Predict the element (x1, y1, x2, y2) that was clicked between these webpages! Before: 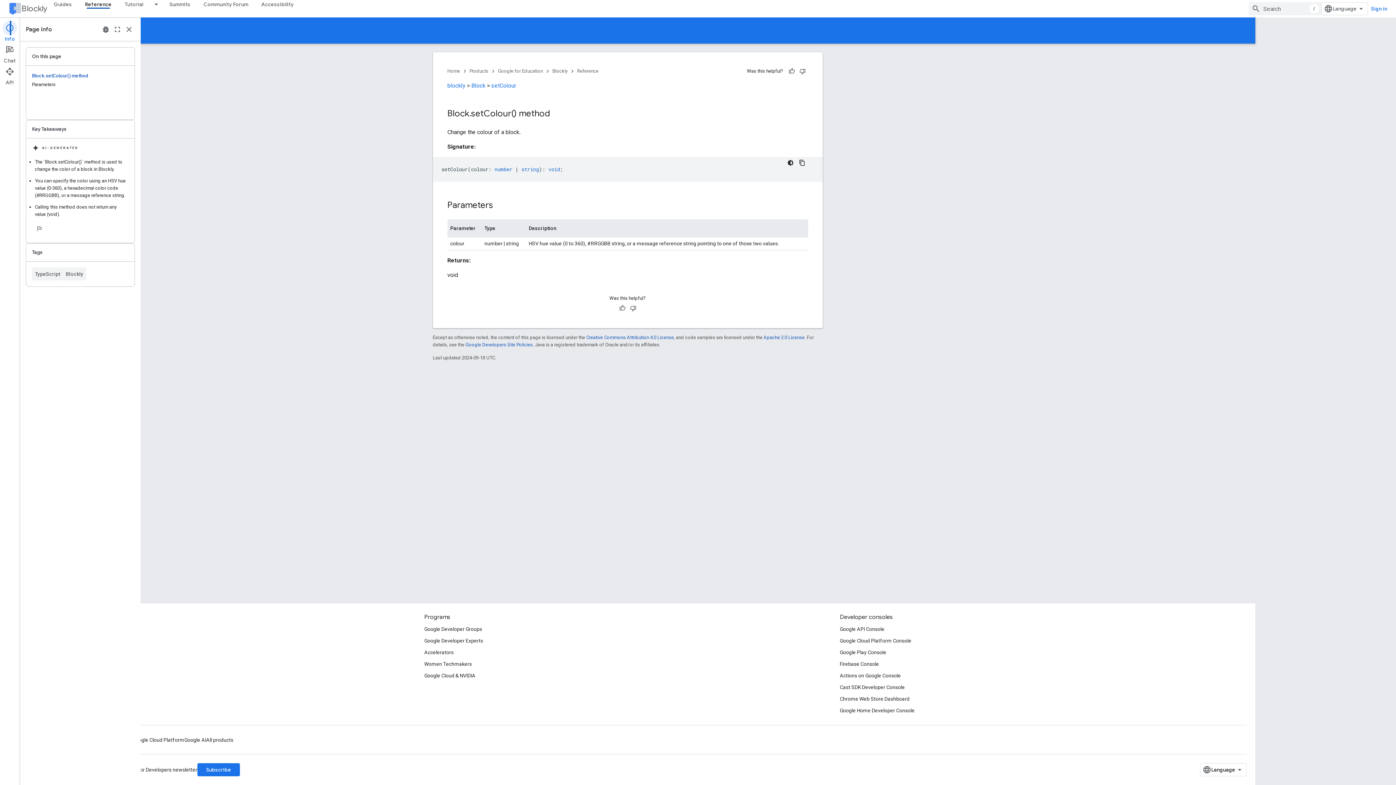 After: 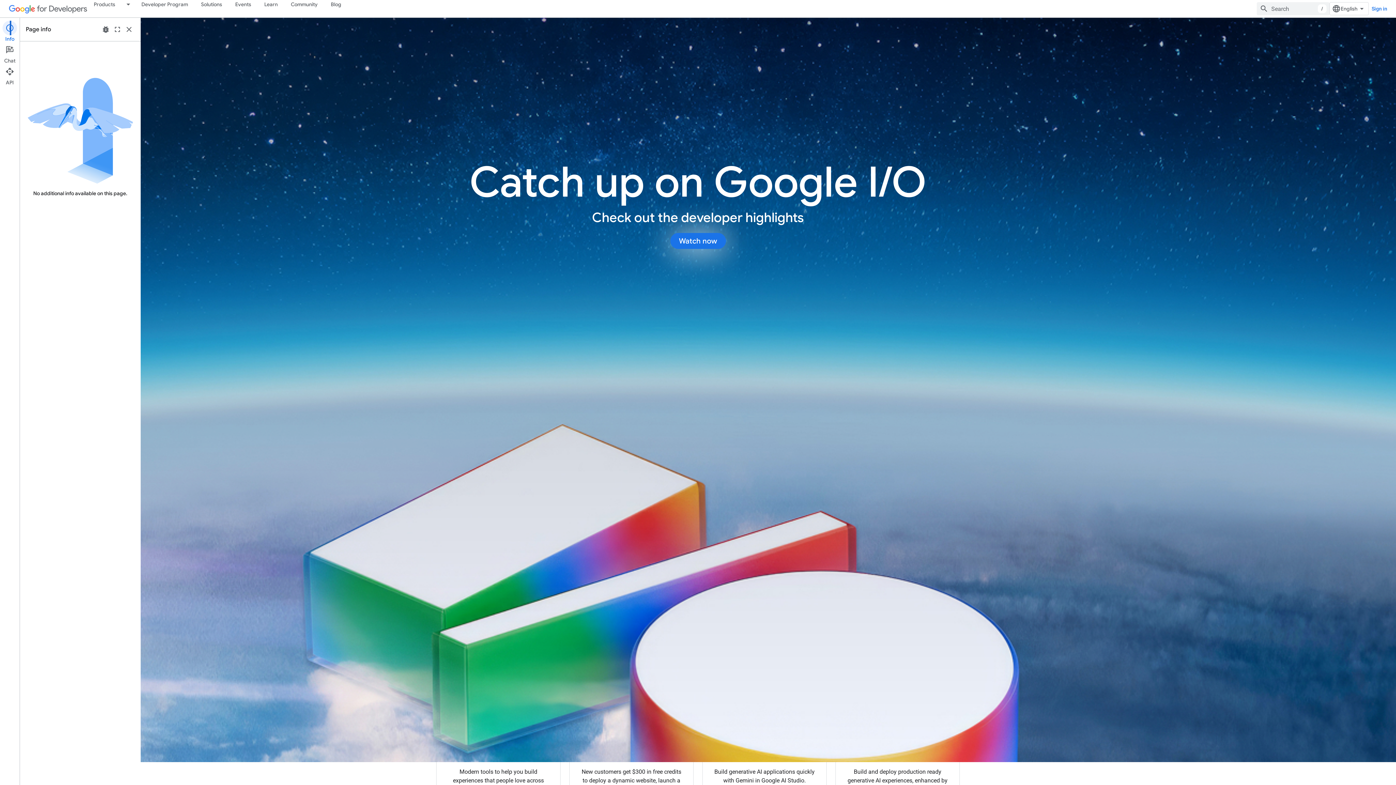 Action: label: Home bbox: (508, 66, 520, 75)